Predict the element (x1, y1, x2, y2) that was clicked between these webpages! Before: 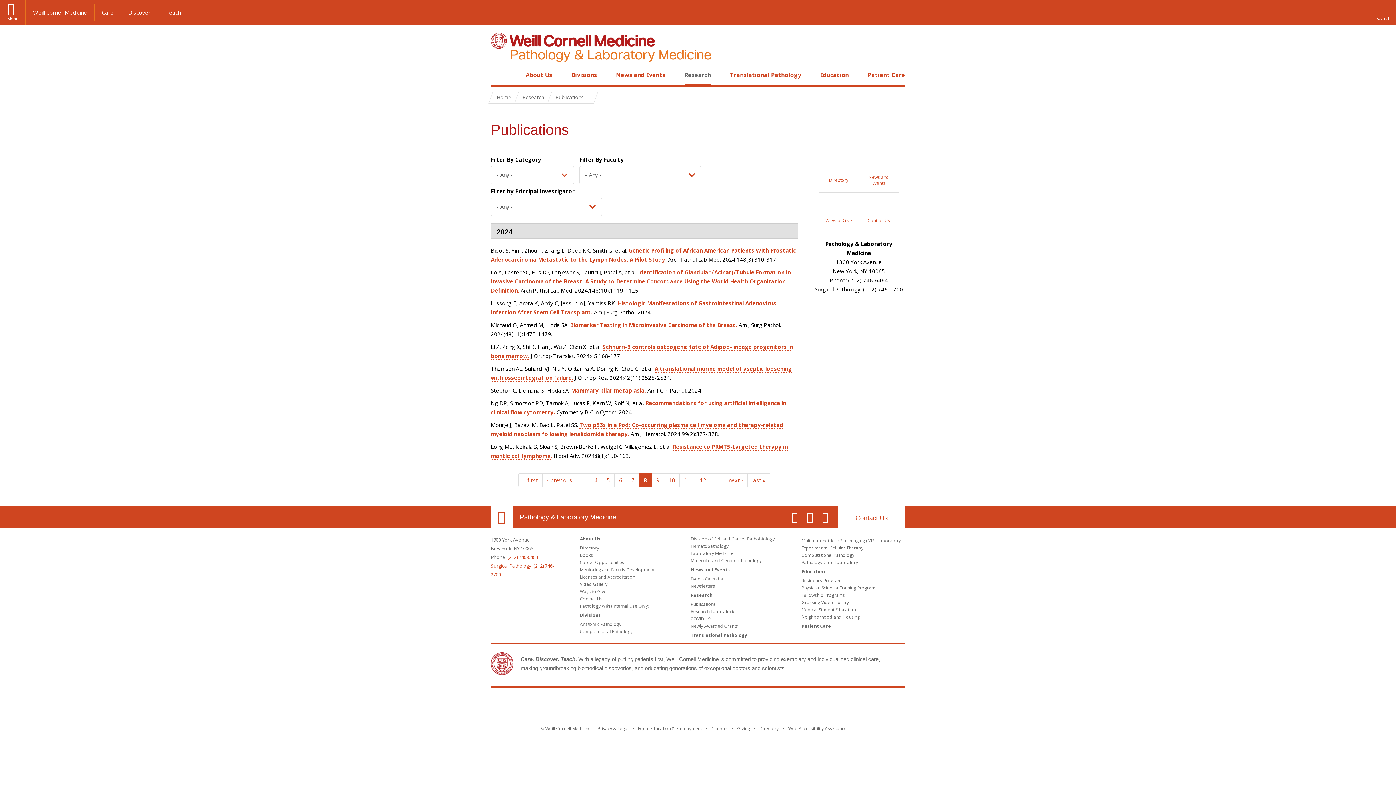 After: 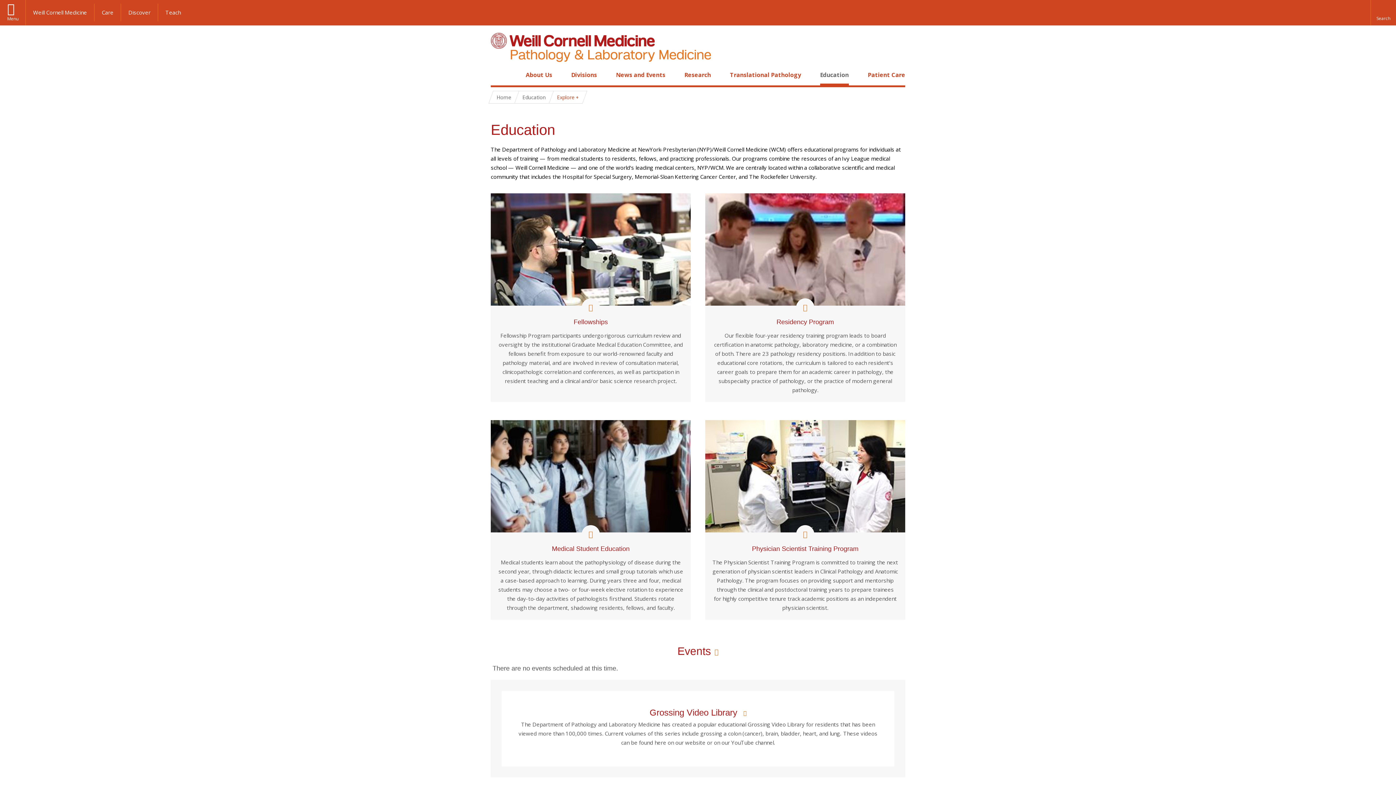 Action: label: Education bbox: (801, 568, 825, 574)